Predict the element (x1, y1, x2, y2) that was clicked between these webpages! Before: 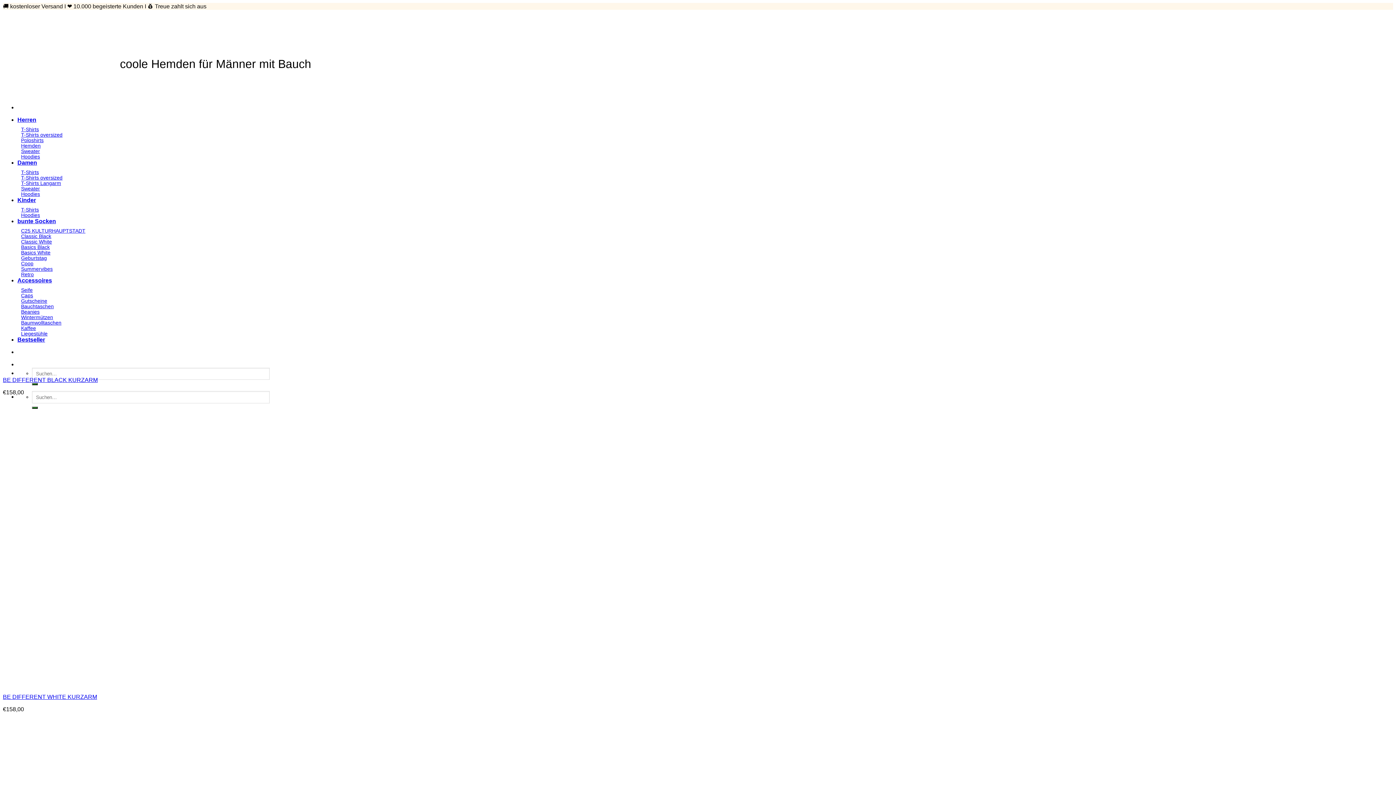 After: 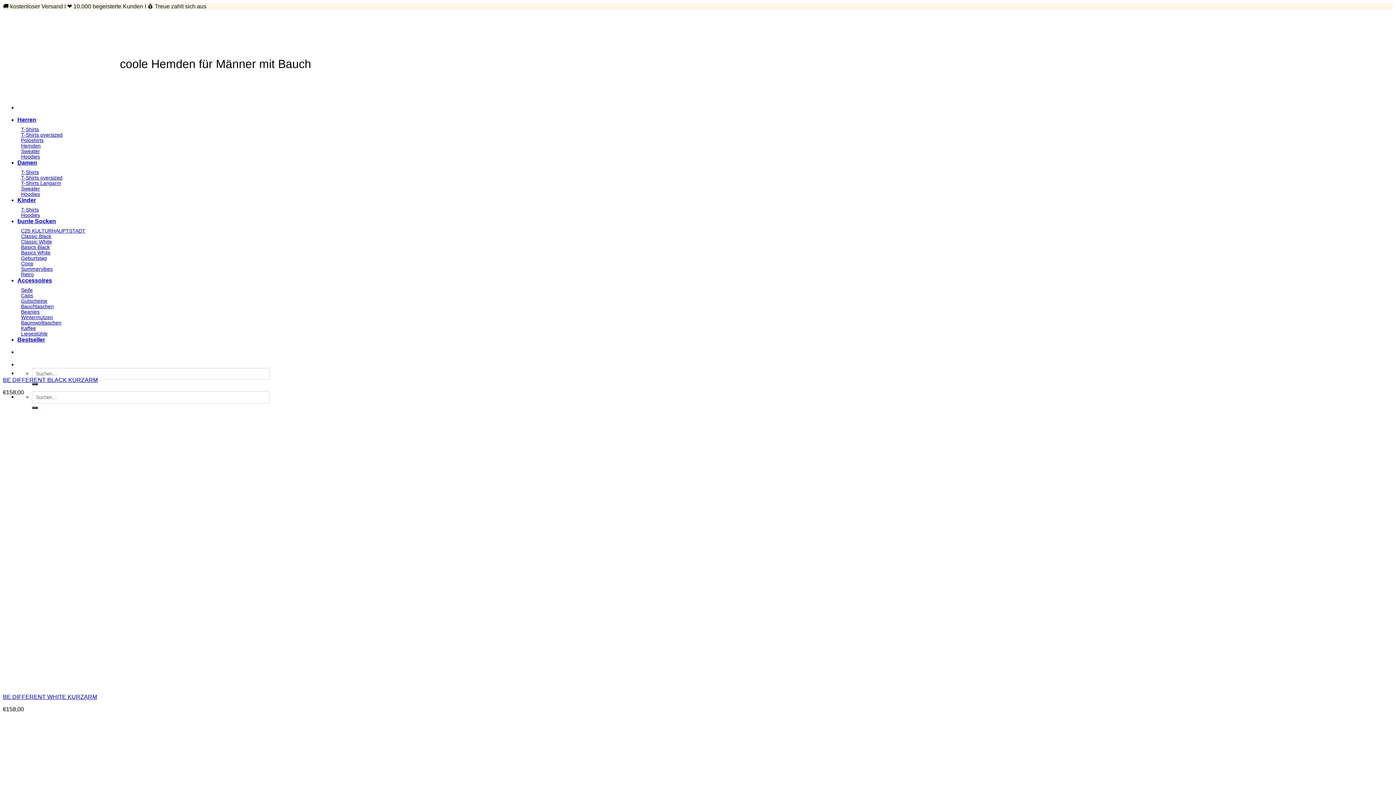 Action: bbox: (2, 47, 373, 98)